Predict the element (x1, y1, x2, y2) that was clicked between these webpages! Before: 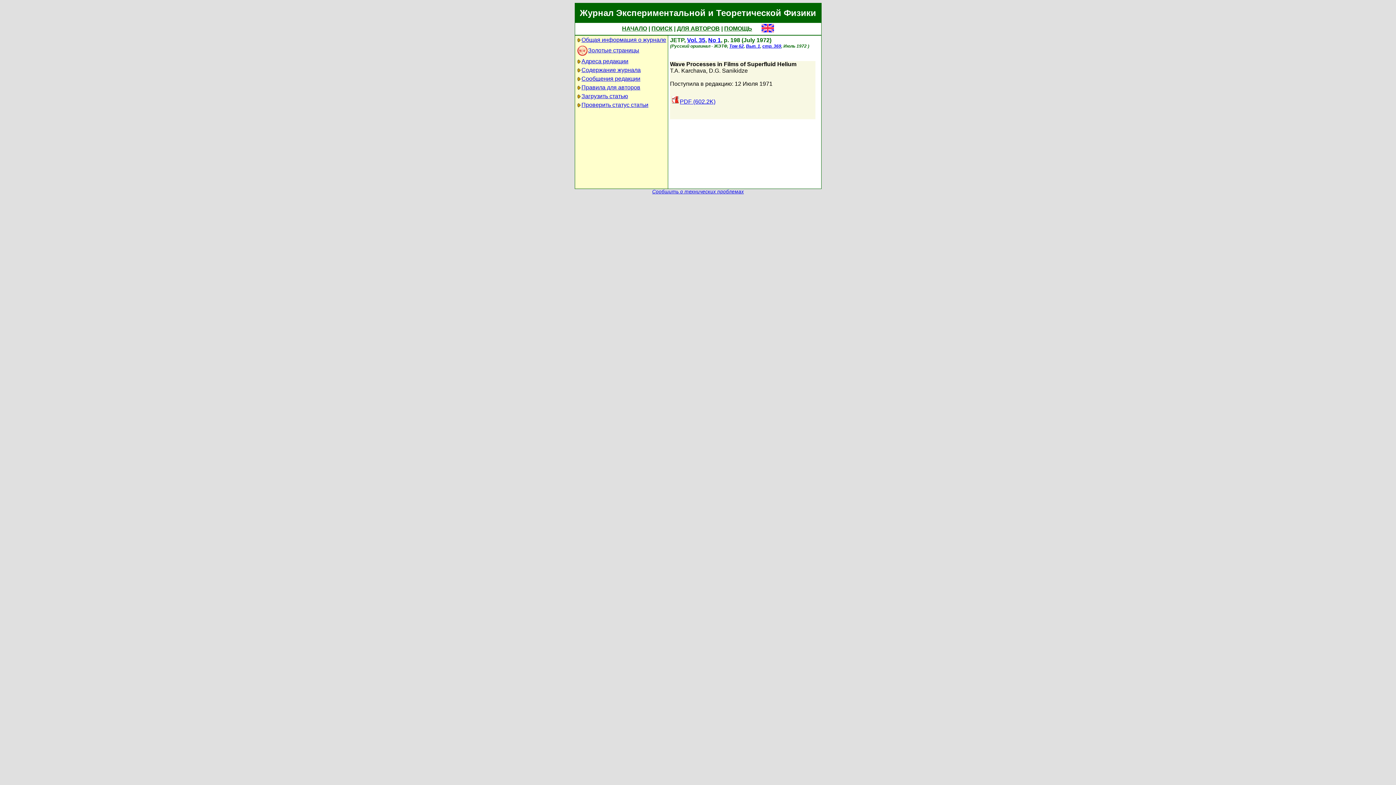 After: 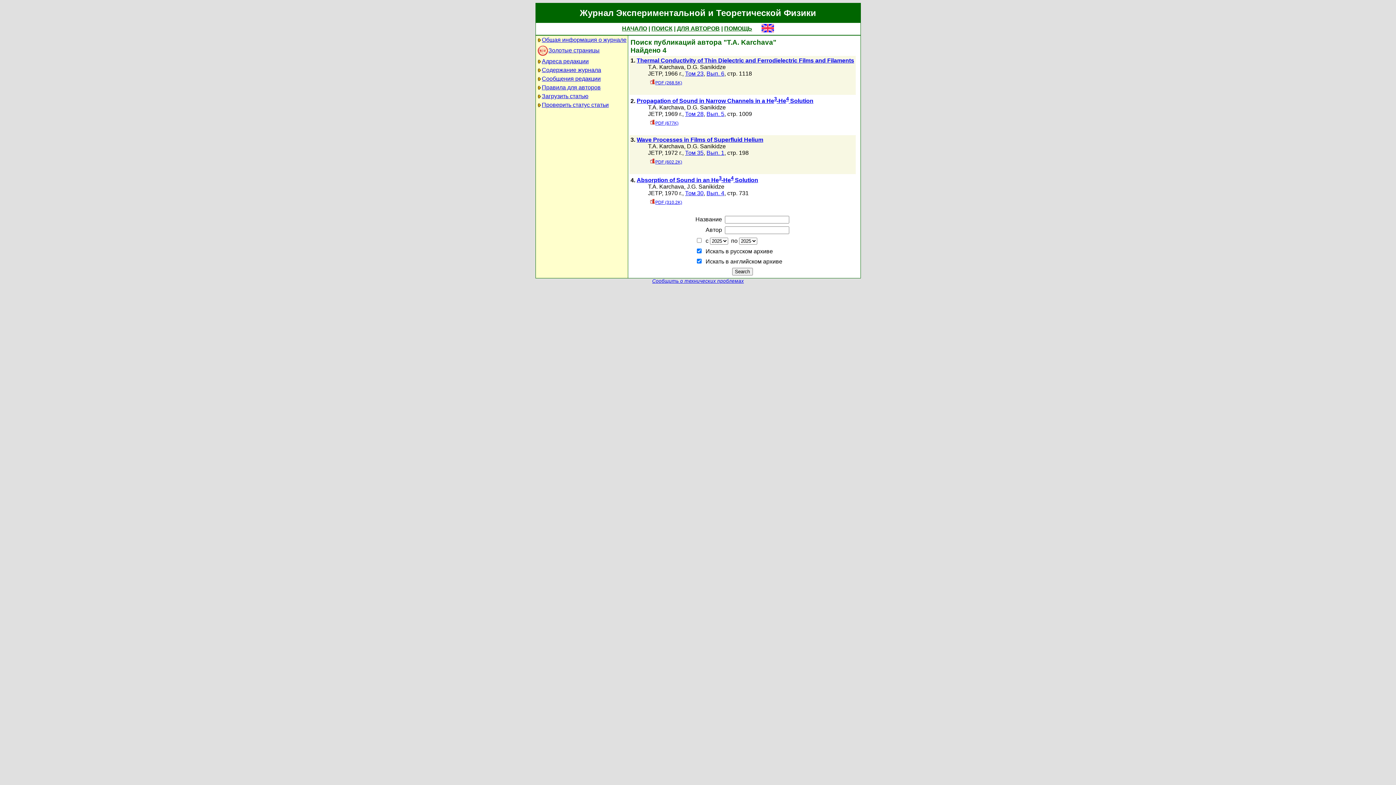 Action: bbox: (670, 67, 706, 73) label: T.A. Karchava